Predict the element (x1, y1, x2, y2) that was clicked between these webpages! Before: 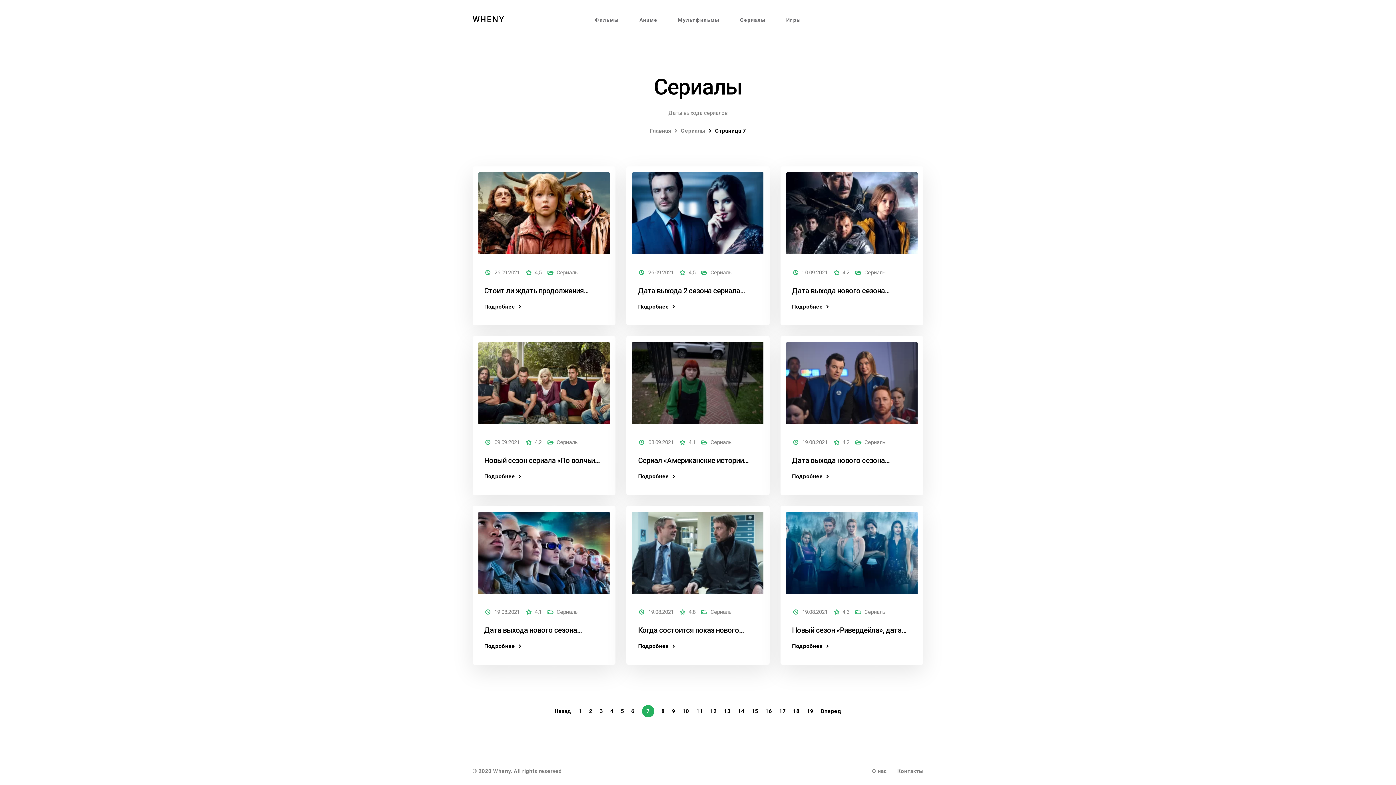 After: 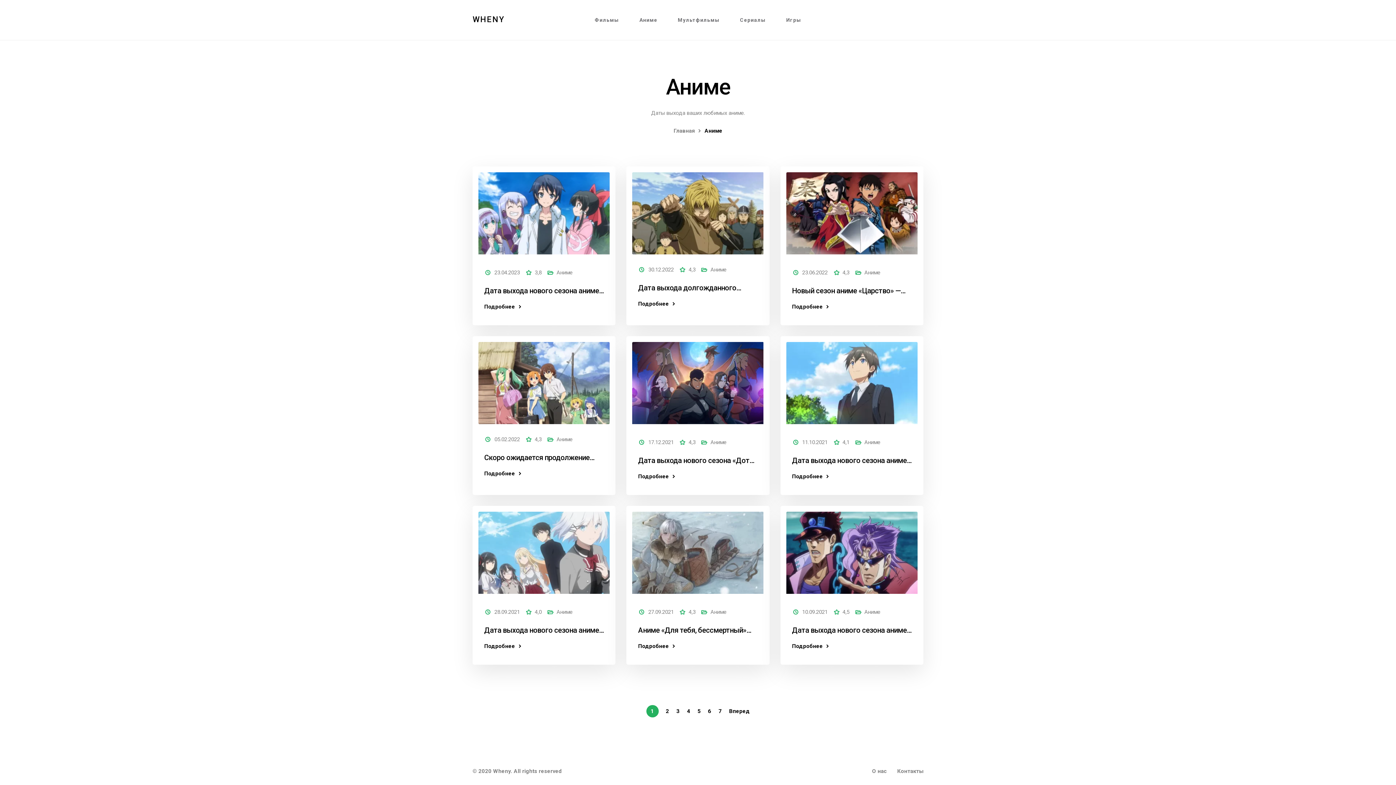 Action: label: Аниме bbox: (639, 16, 657, 22)